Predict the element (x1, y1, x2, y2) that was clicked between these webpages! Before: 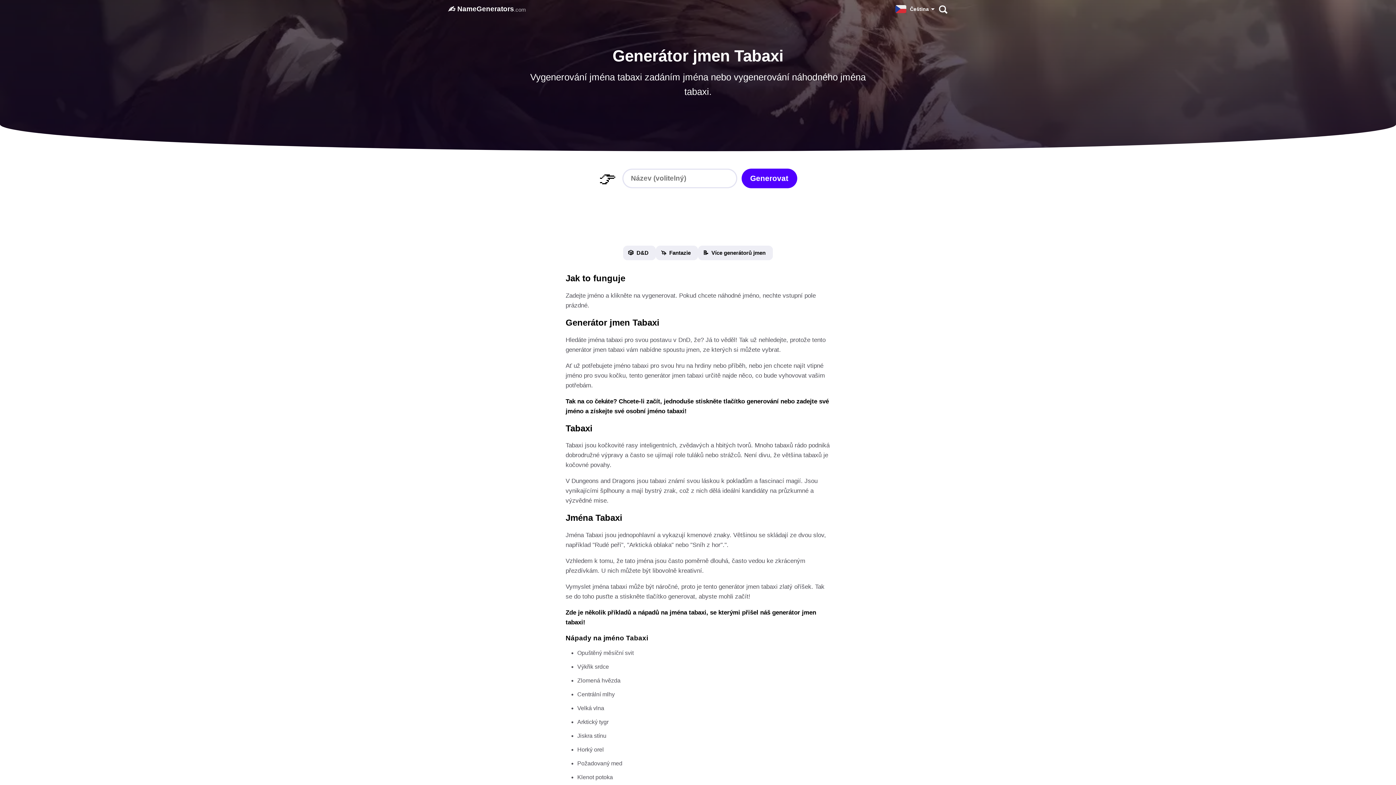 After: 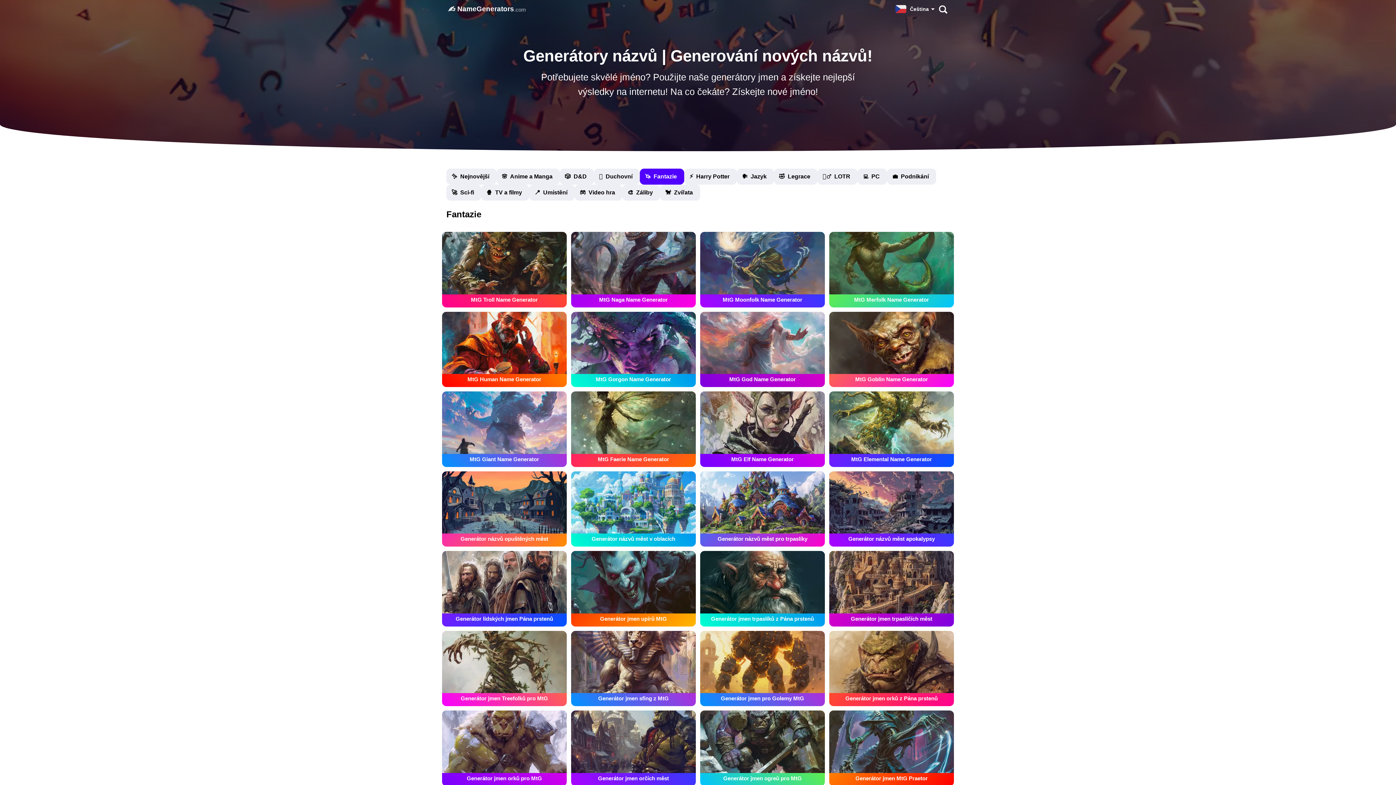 Action: bbox: (656, 245, 698, 260) label: 🦄  Fantazie